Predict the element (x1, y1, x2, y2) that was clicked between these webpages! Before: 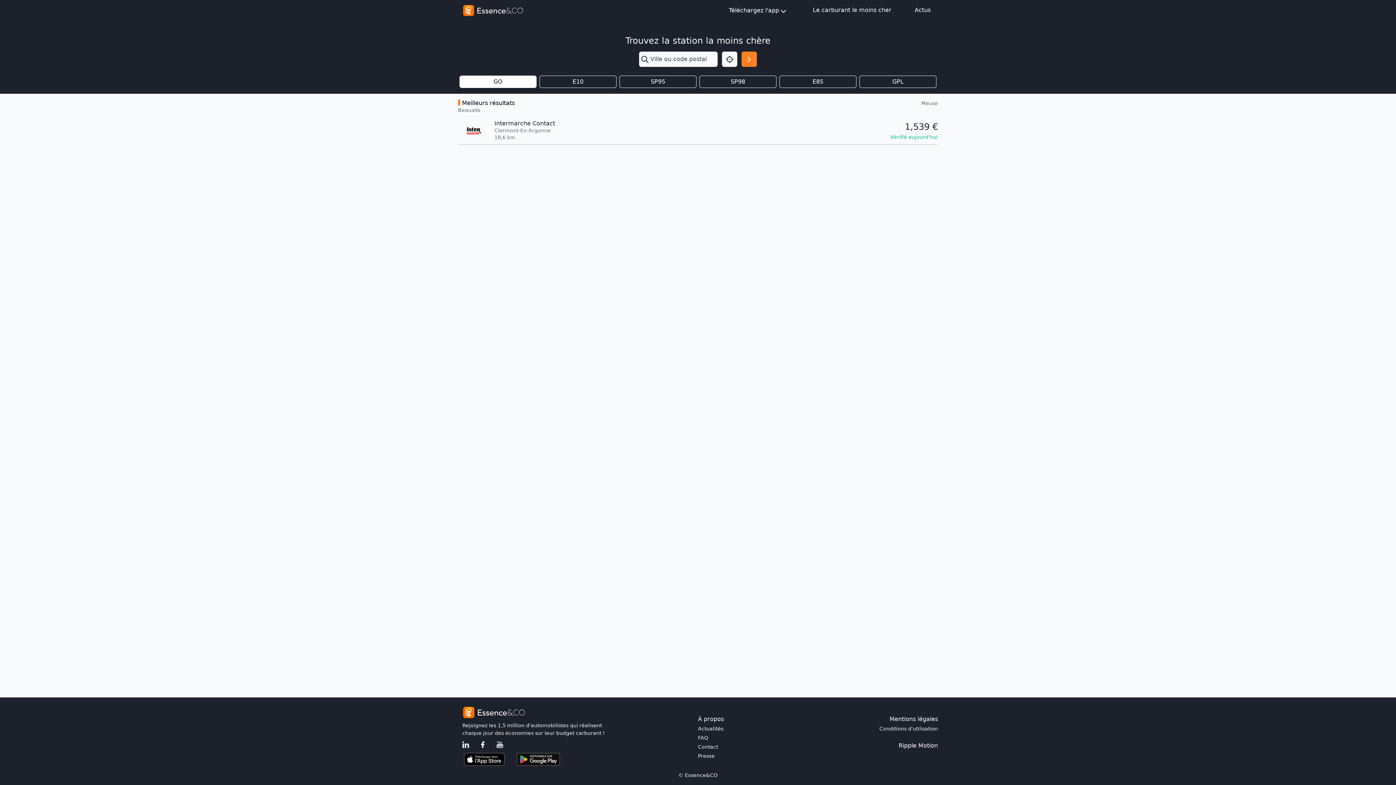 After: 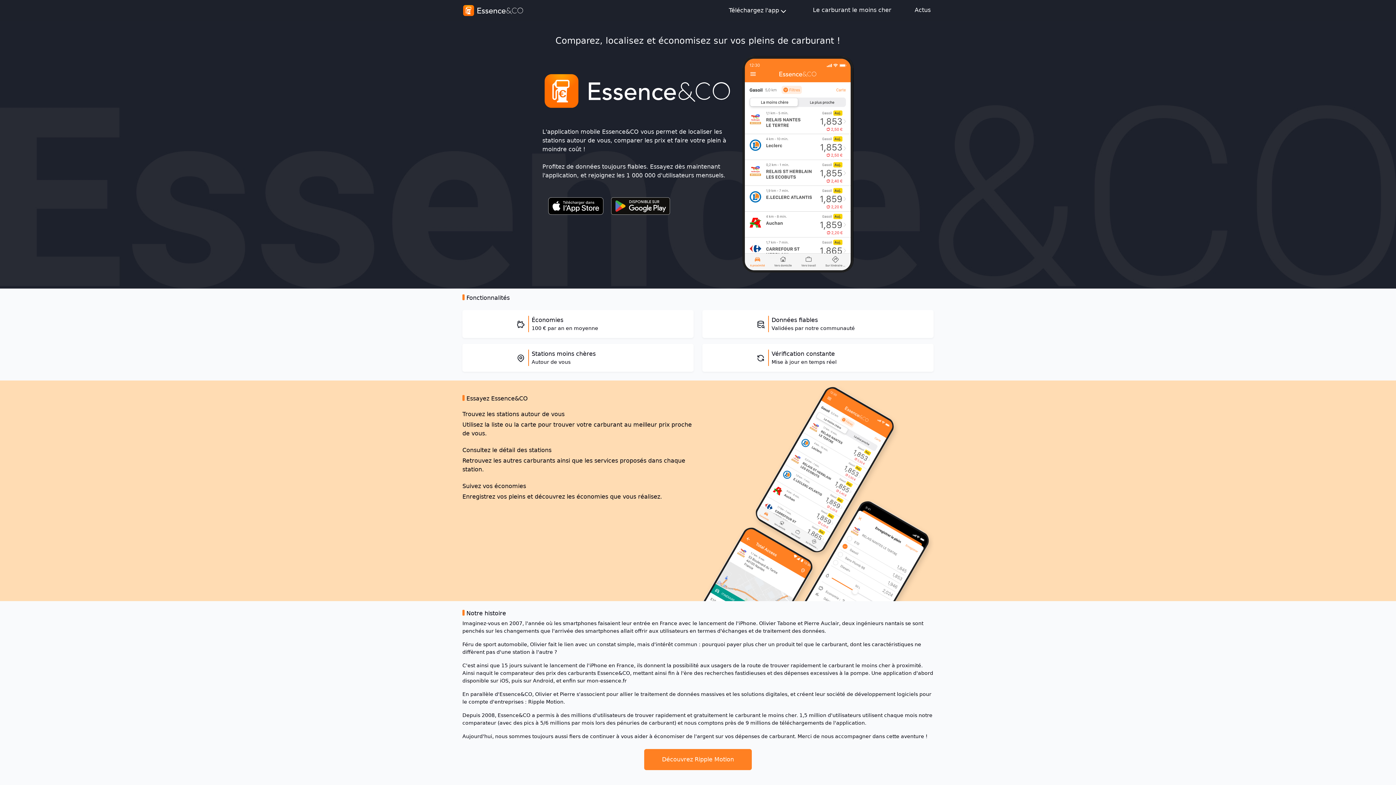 Action: bbox: (810, 2, 894, 17) label: Le carburant le moins cher